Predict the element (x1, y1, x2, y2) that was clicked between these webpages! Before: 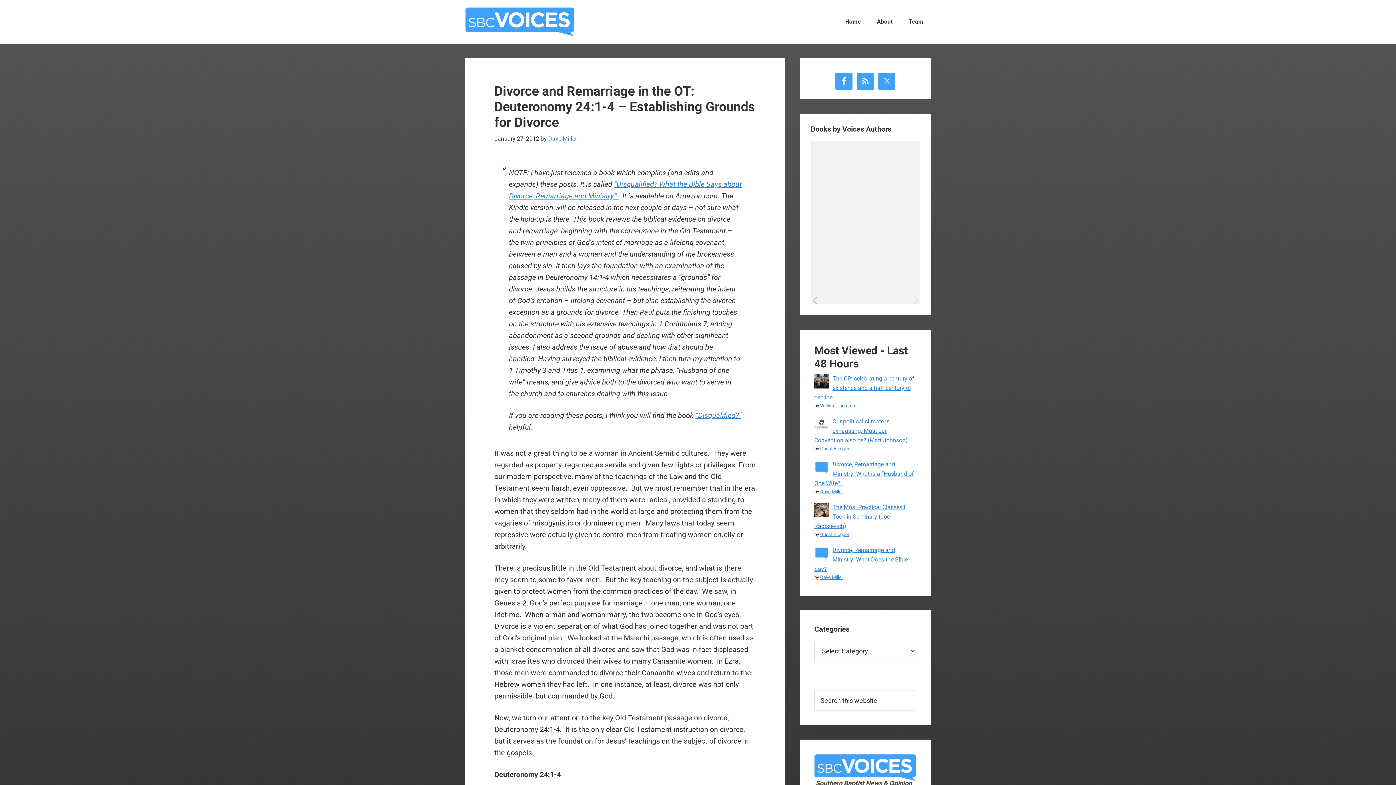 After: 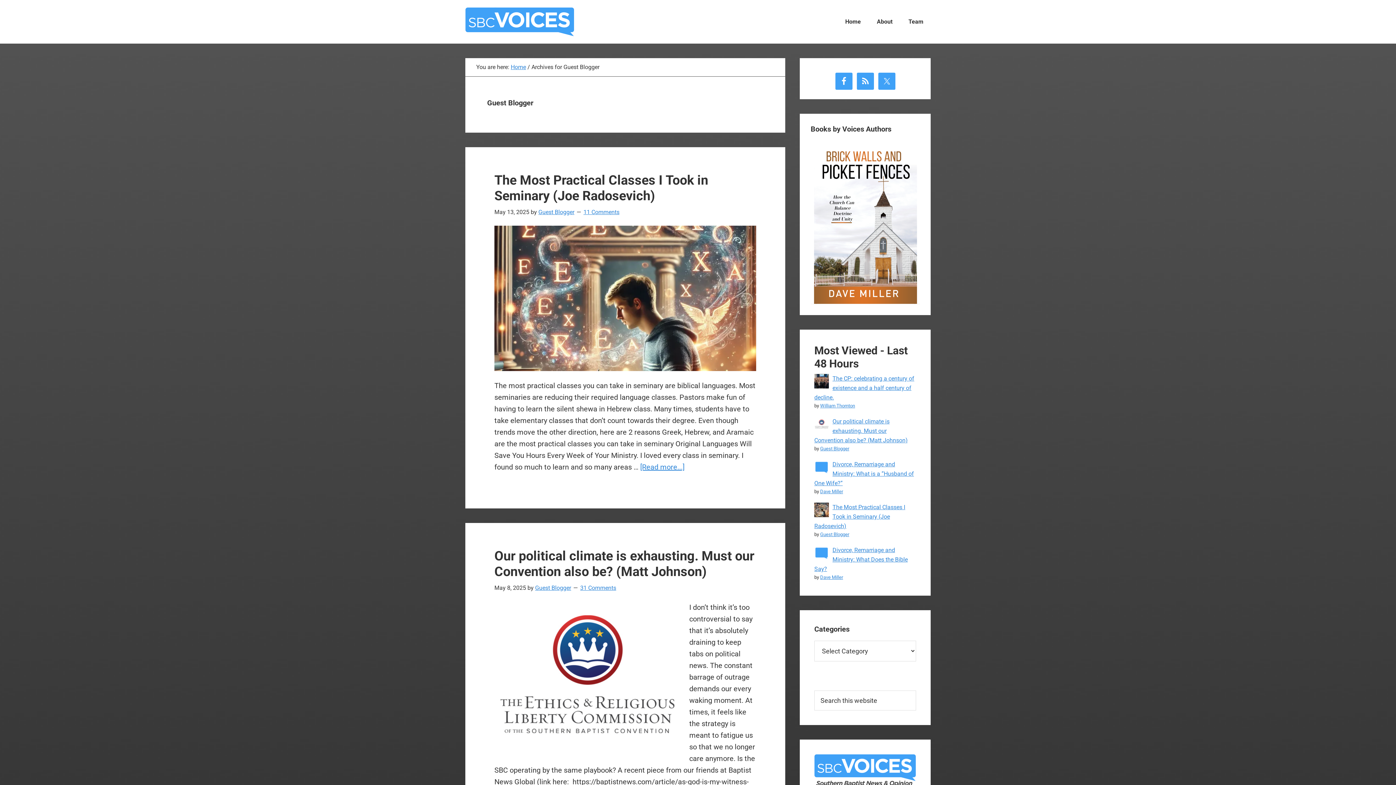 Action: label: Guest Blogger bbox: (820, 446, 849, 451)